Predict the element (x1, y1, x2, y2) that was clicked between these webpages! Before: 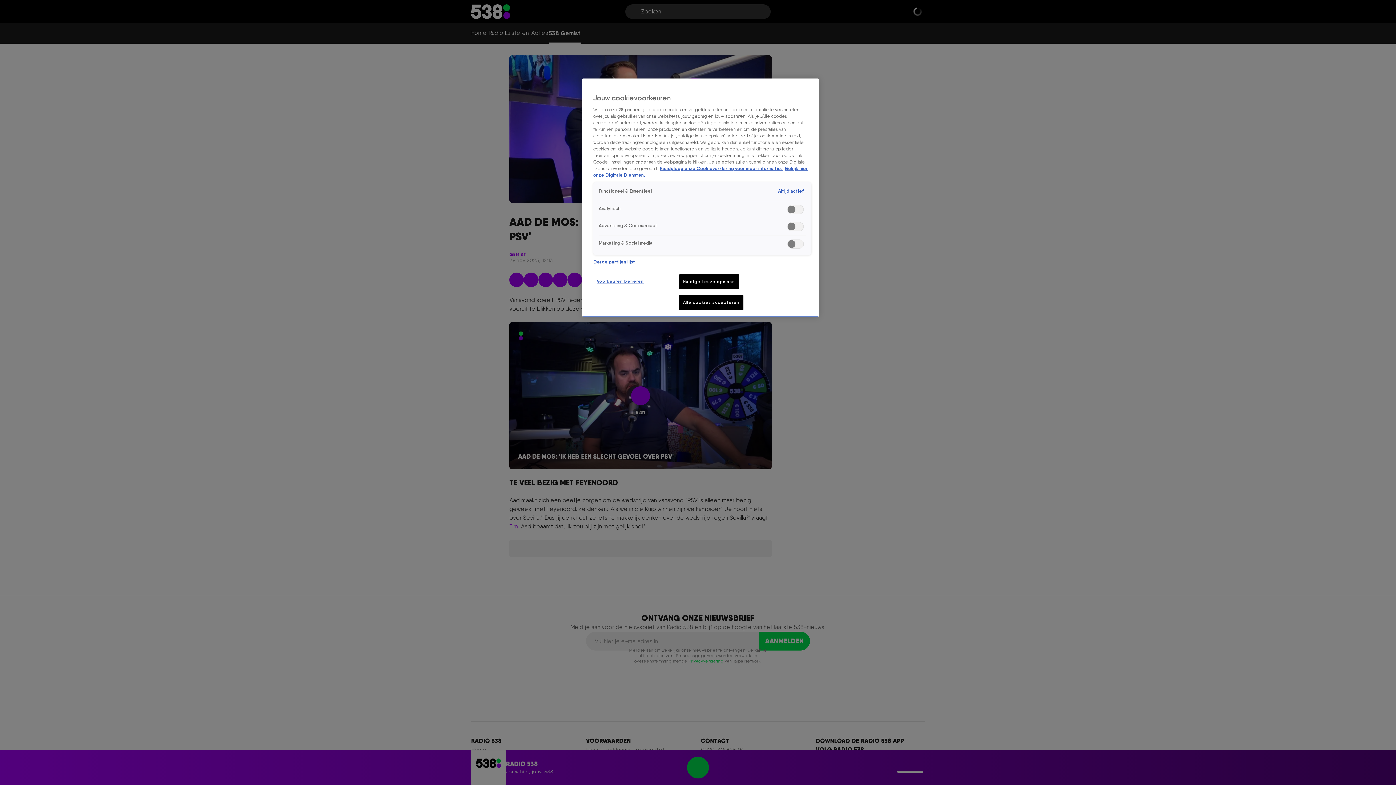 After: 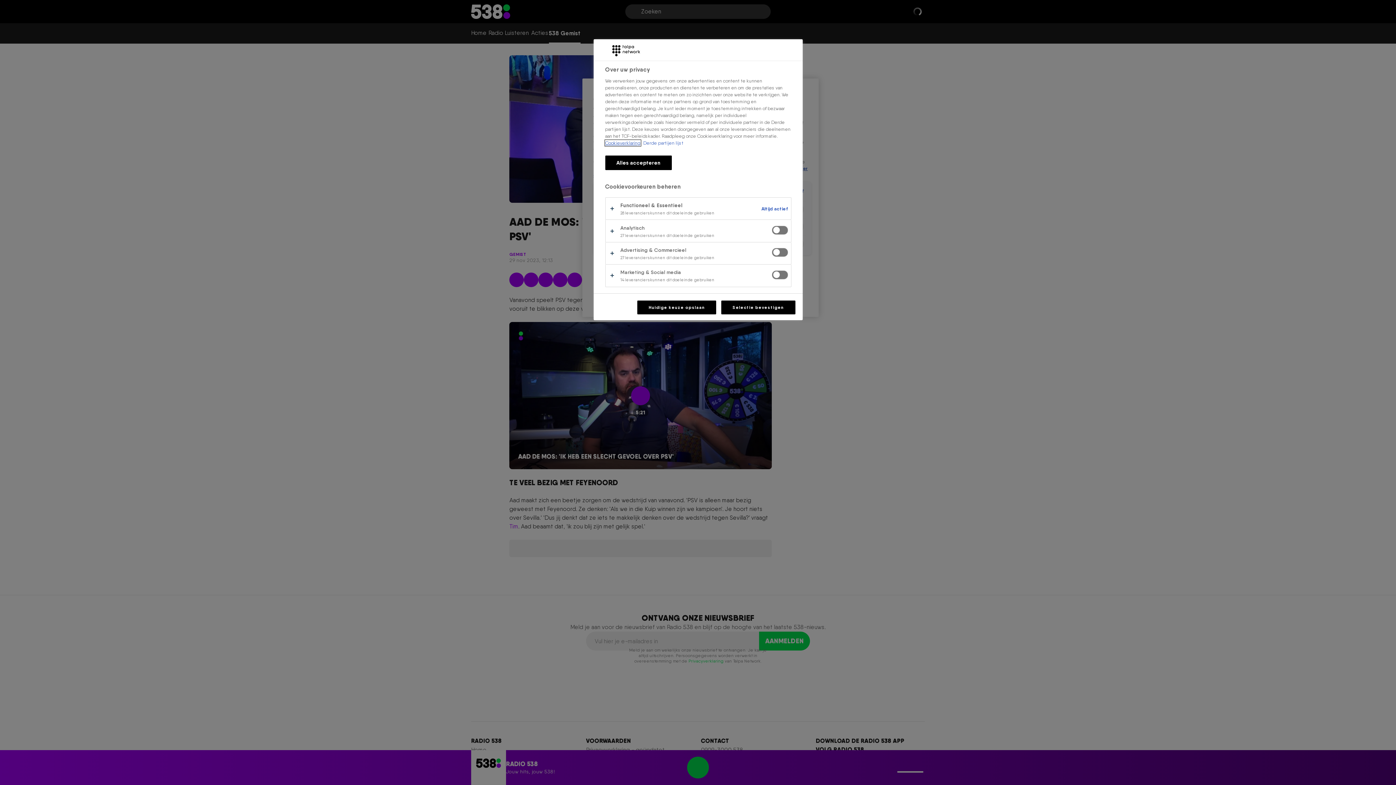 Action: label: Voorkeuren beheren bbox: (593, 274, 647, 288)